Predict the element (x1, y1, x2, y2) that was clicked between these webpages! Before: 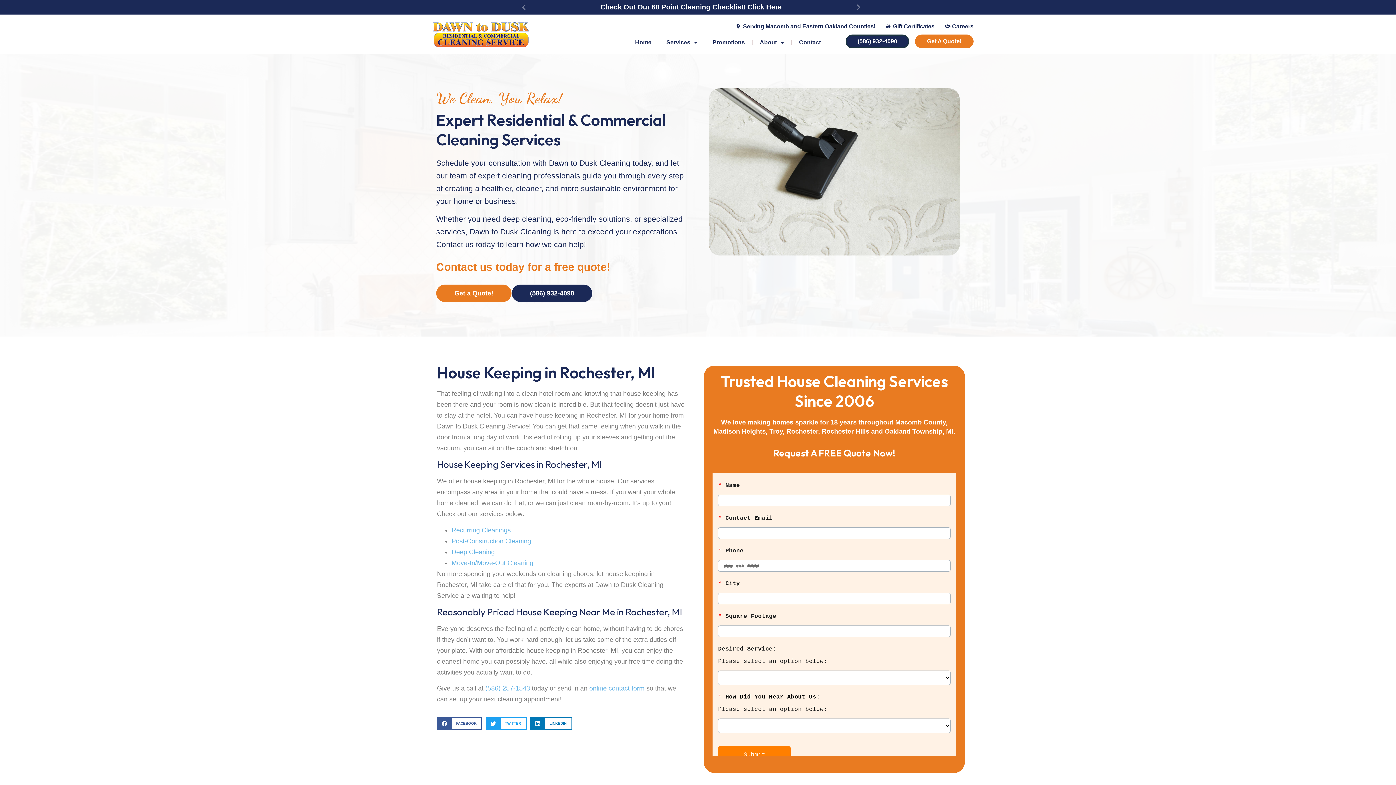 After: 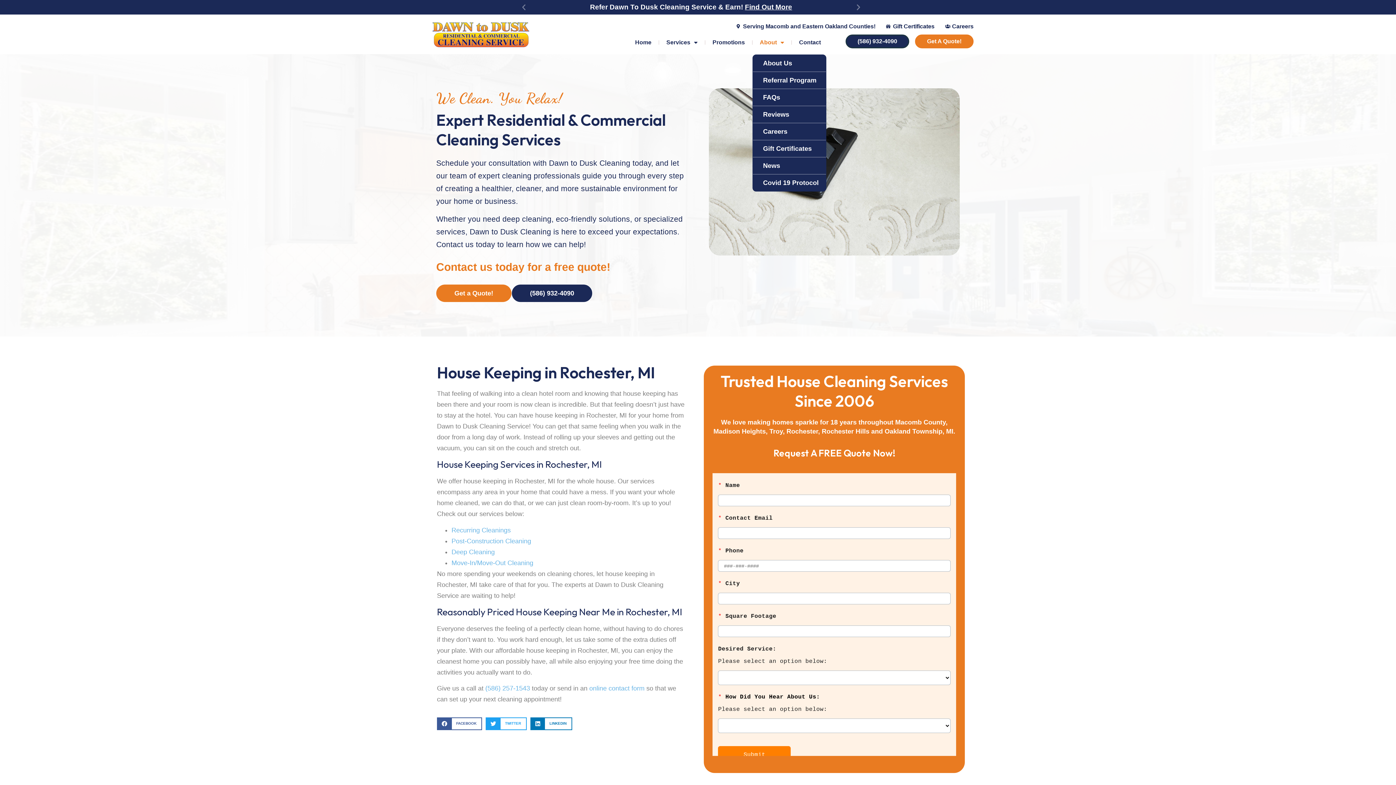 Action: label: About bbox: (752, 36, 791, 48)